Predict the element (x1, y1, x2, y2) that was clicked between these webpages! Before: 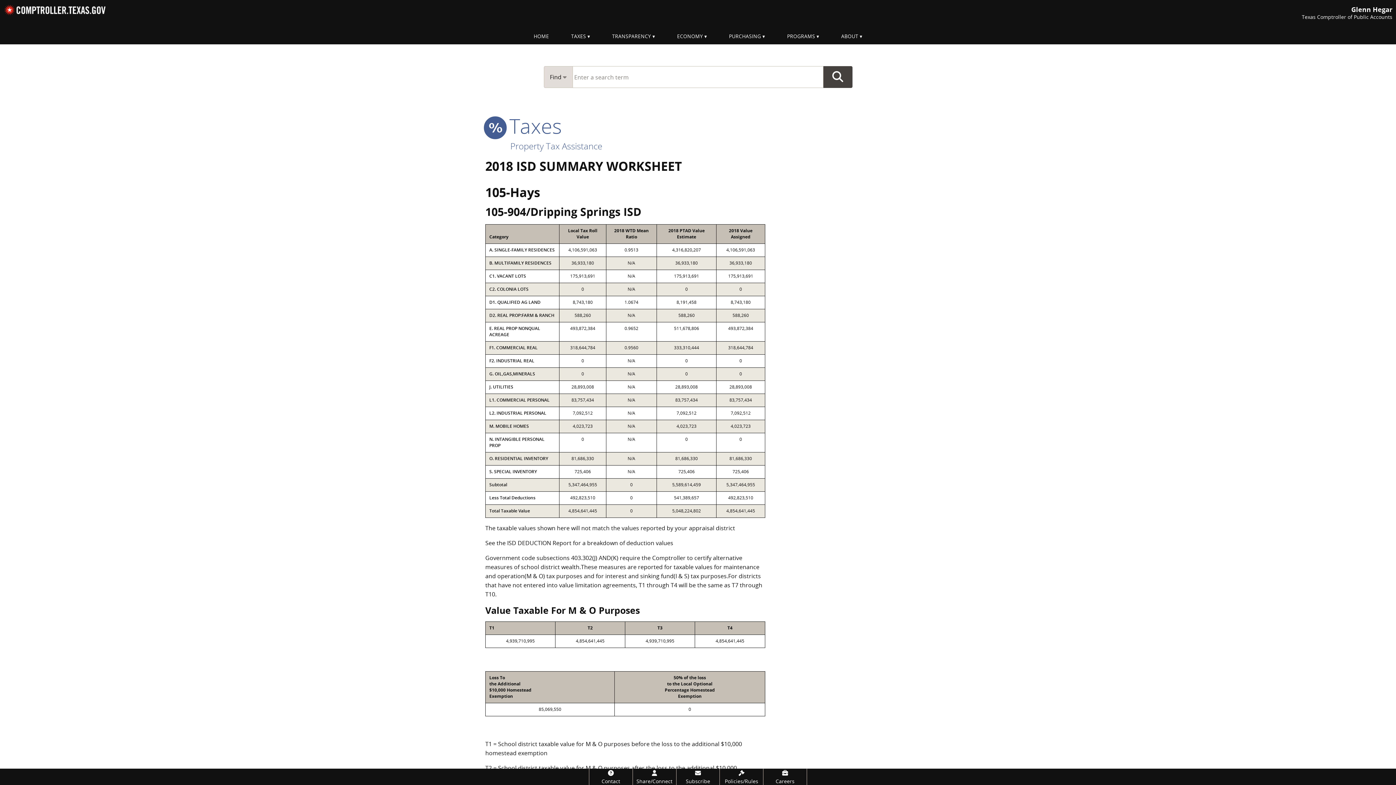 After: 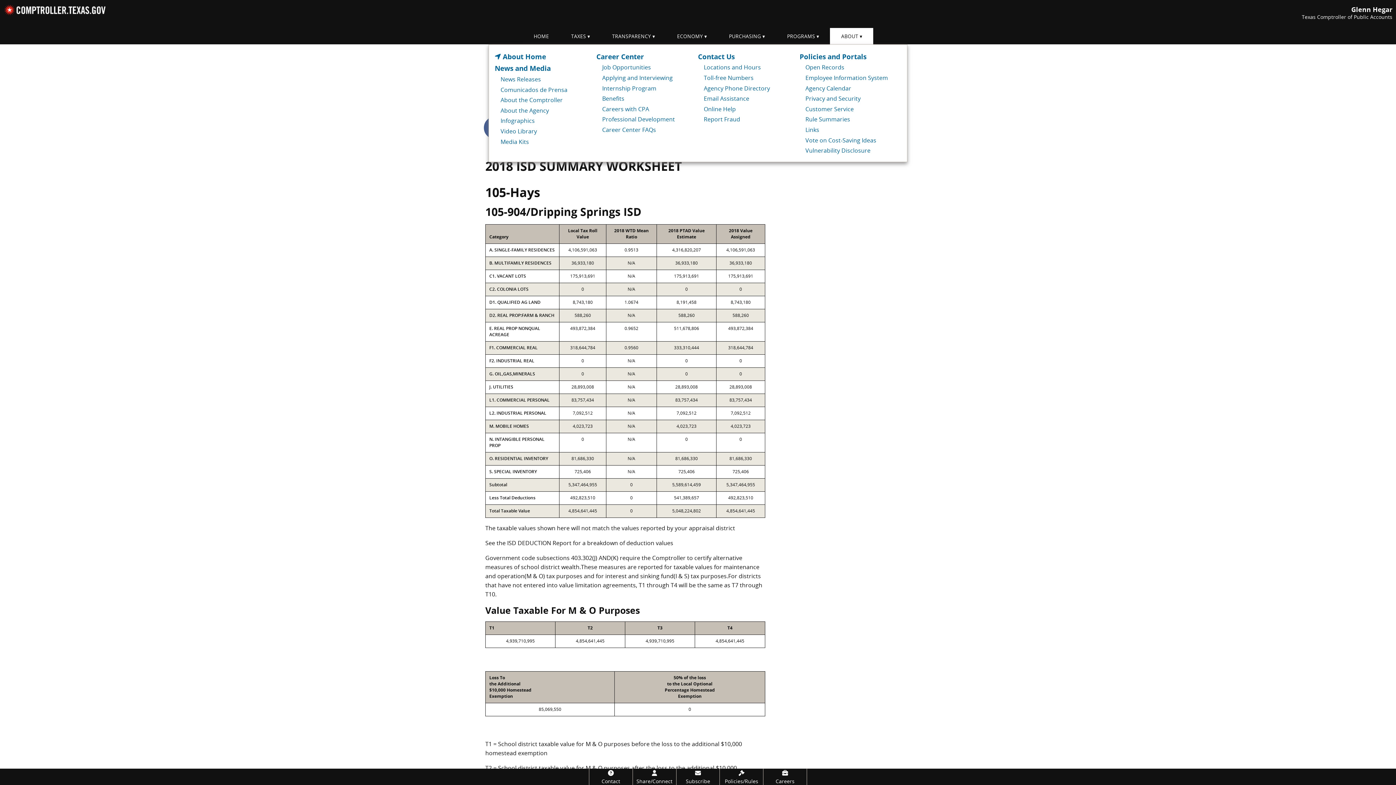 Action: label: ABOUT bbox: (830, 28, 873, 44)